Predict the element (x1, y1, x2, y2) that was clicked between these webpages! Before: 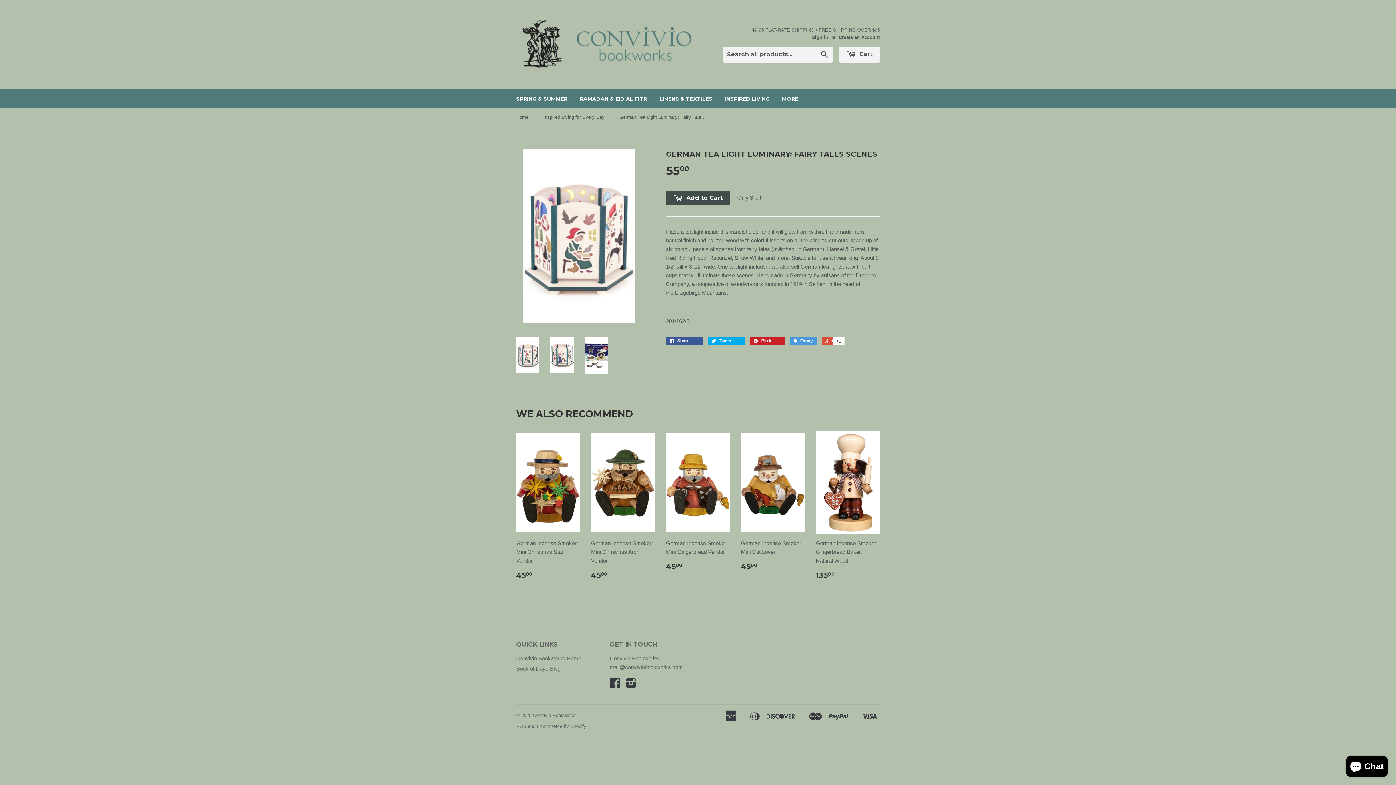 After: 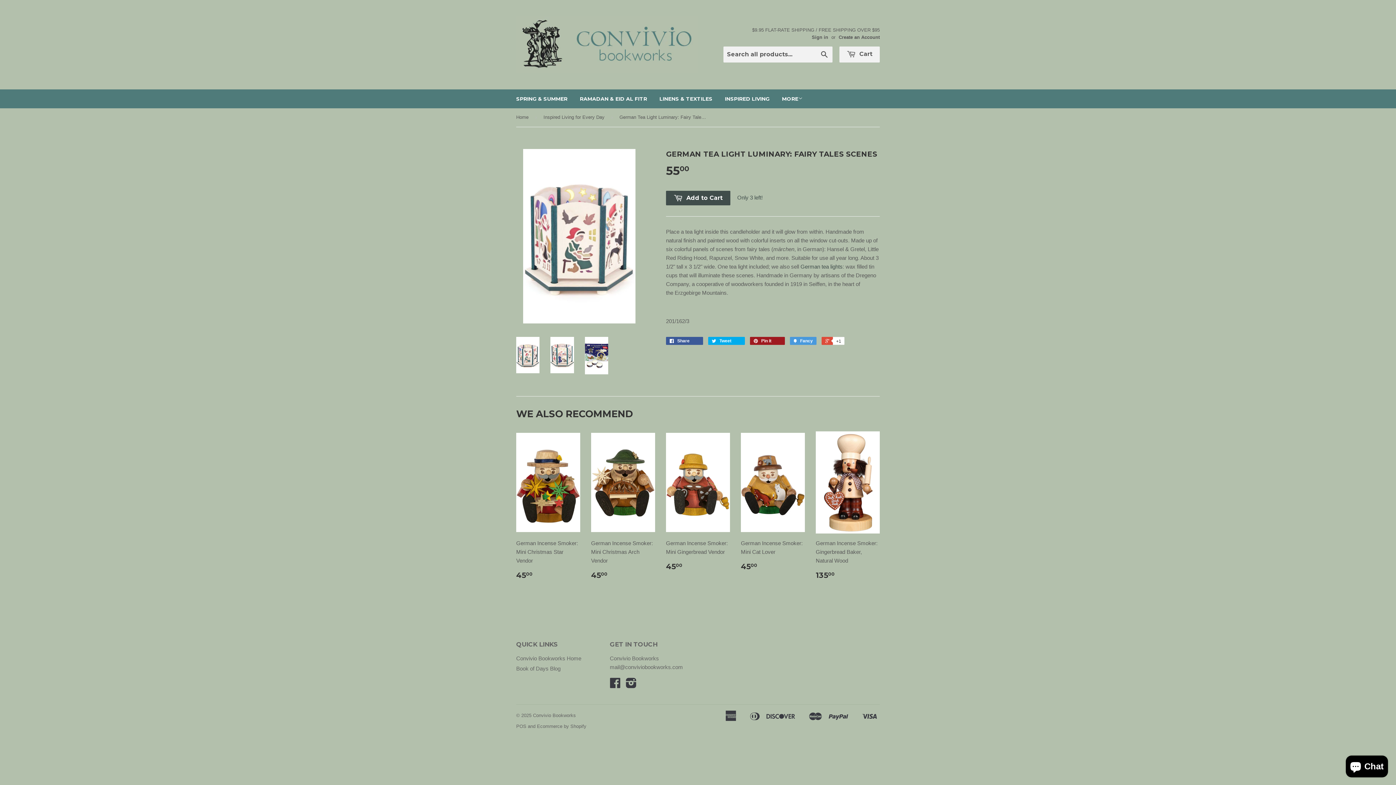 Action: bbox: (750, 337, 785, 345) label:  Pin it 0